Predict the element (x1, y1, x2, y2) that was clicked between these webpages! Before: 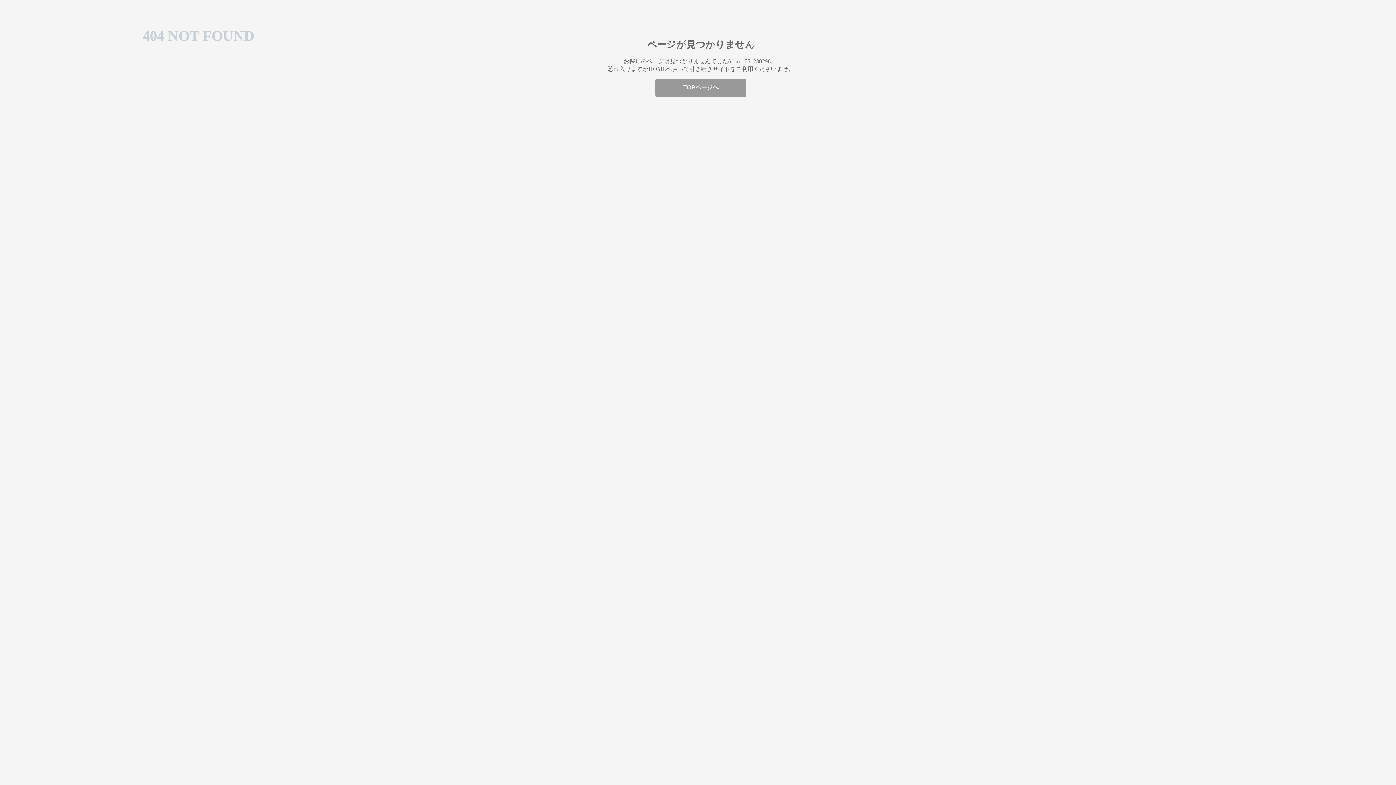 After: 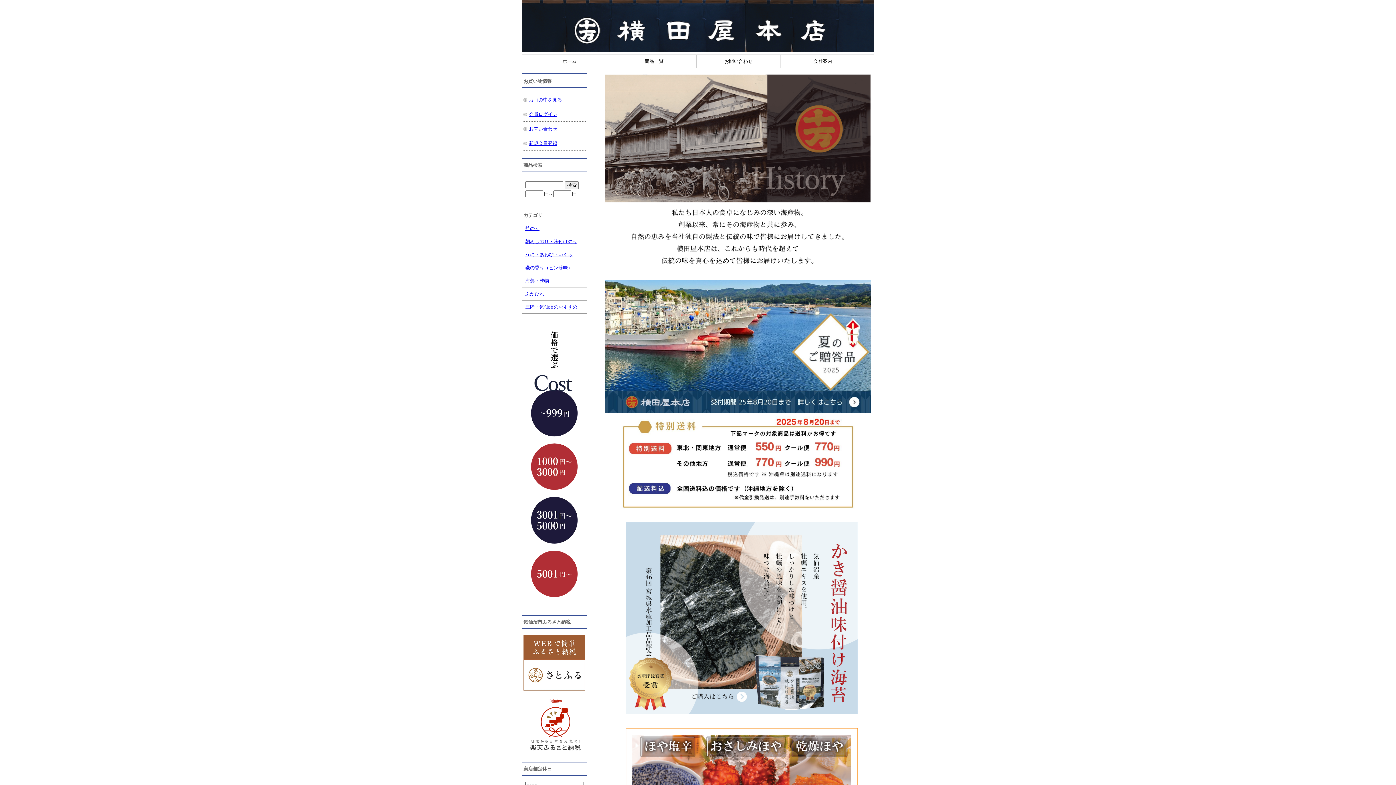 Action: label: TOPページへ bbox: (142, 78, 1259, 96)